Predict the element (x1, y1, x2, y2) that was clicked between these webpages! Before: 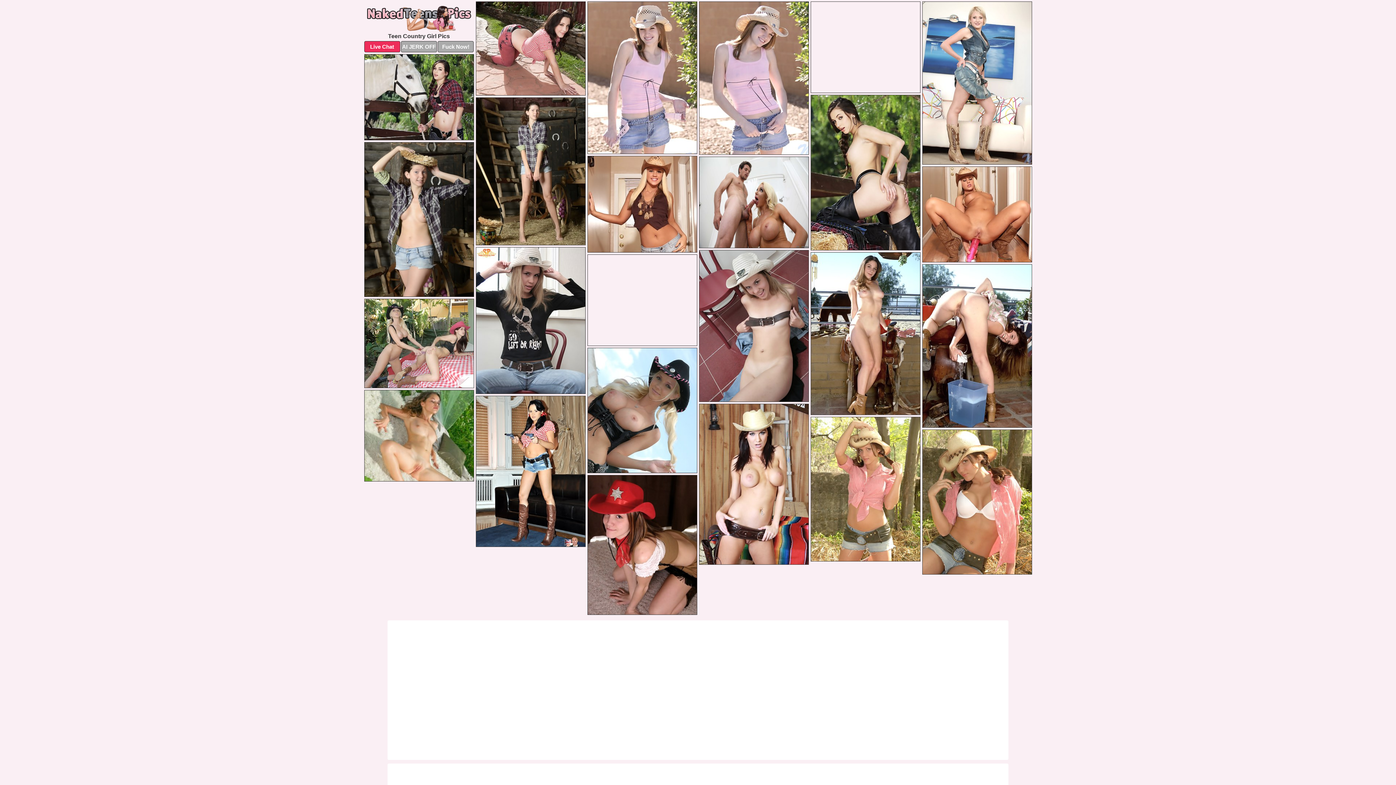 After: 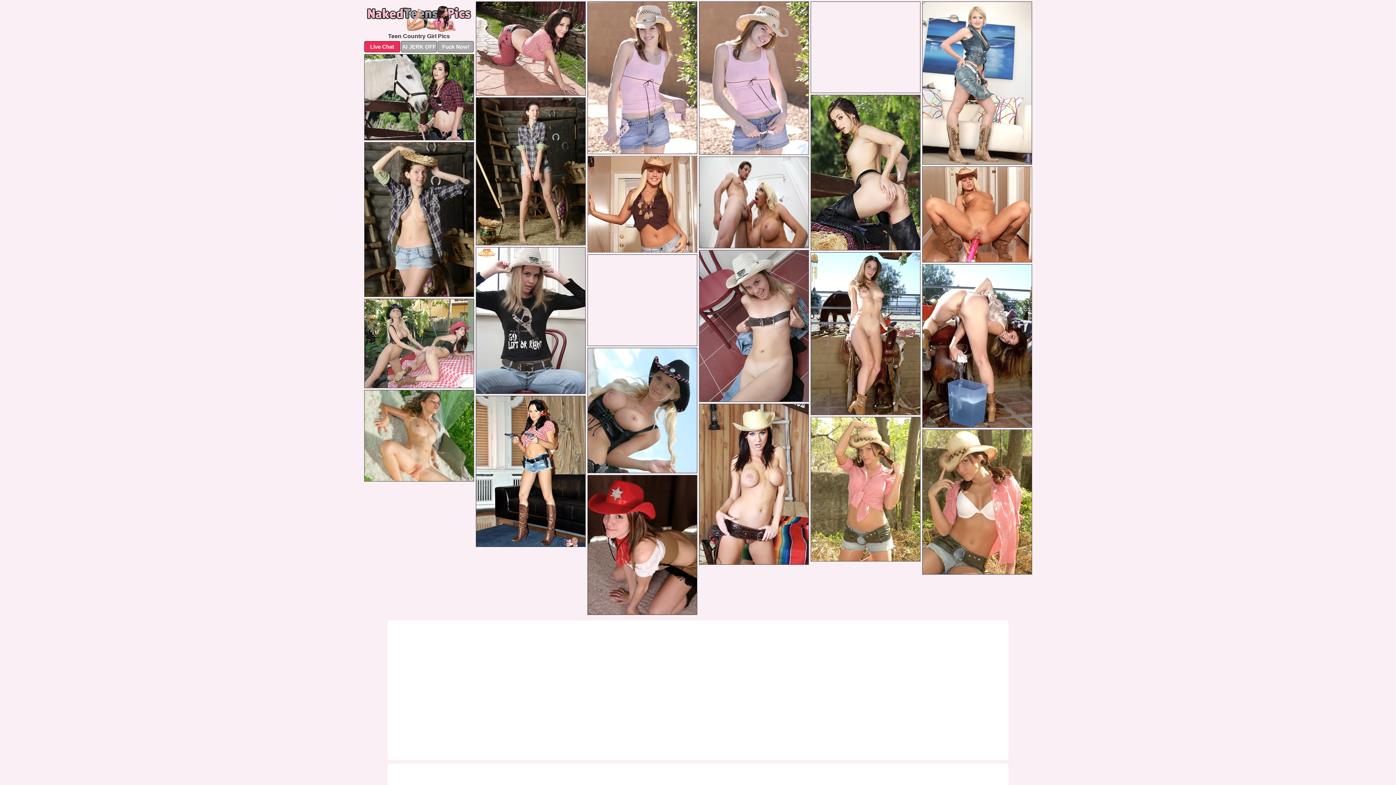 Action: bbox: (587, 156, 697, 252)